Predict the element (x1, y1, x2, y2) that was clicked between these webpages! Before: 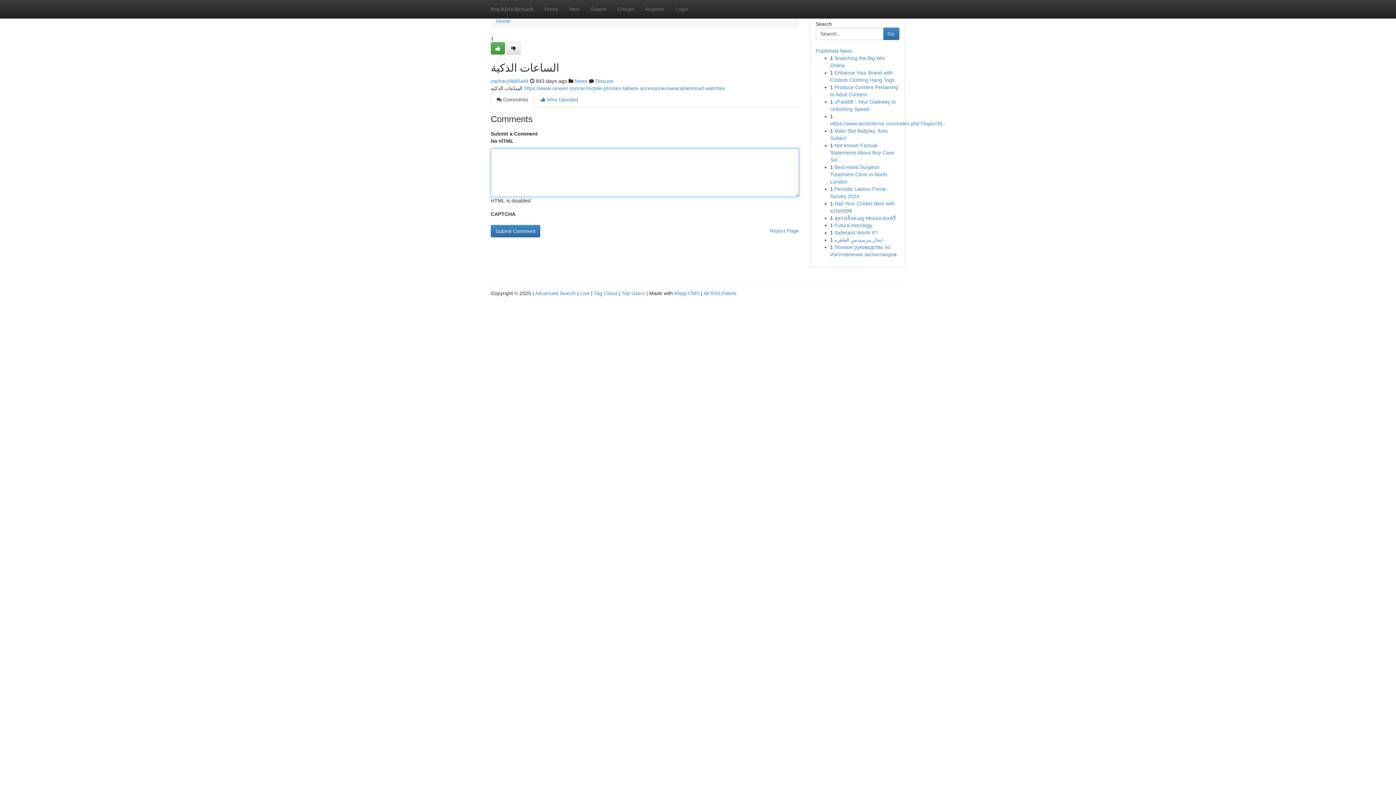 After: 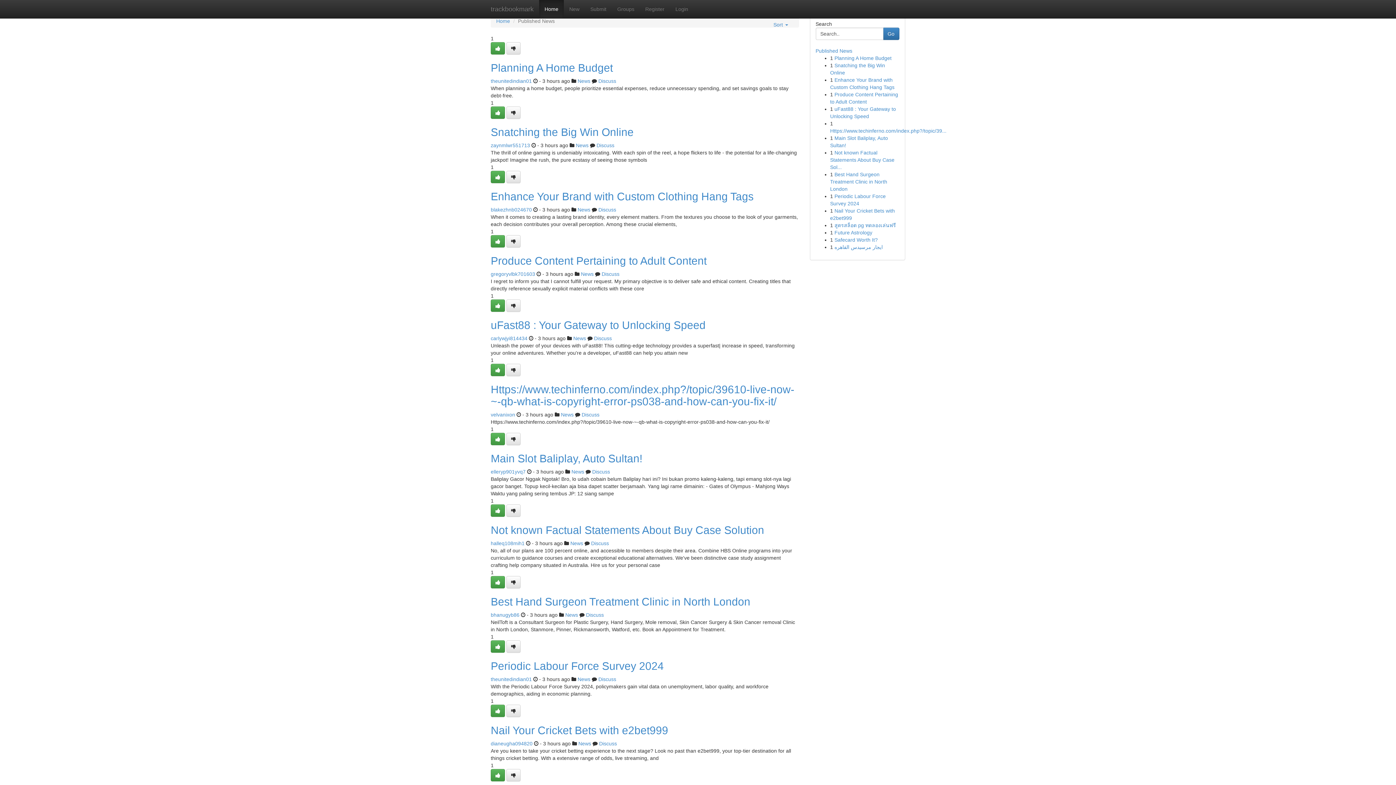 Action: label: Live bbox: (580, 290, 589, 296)